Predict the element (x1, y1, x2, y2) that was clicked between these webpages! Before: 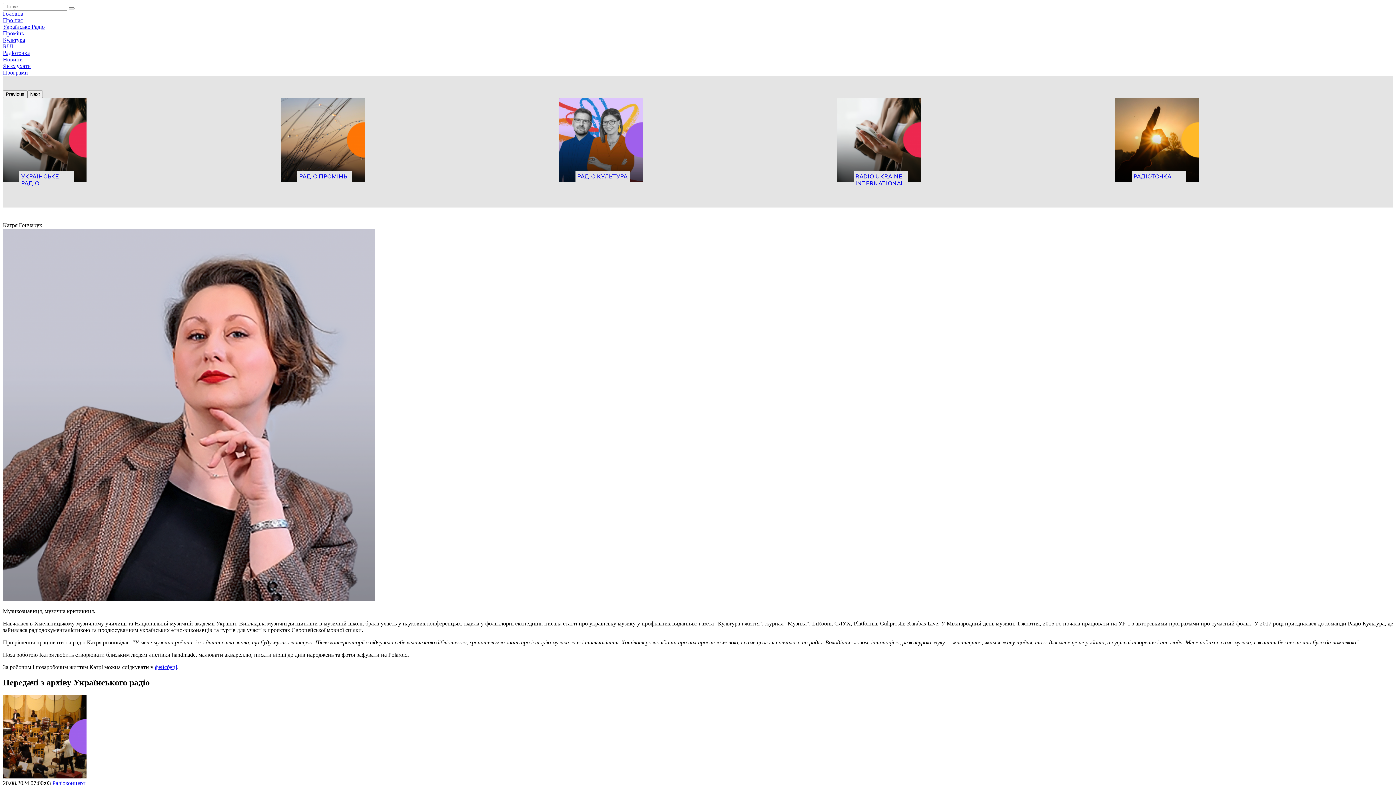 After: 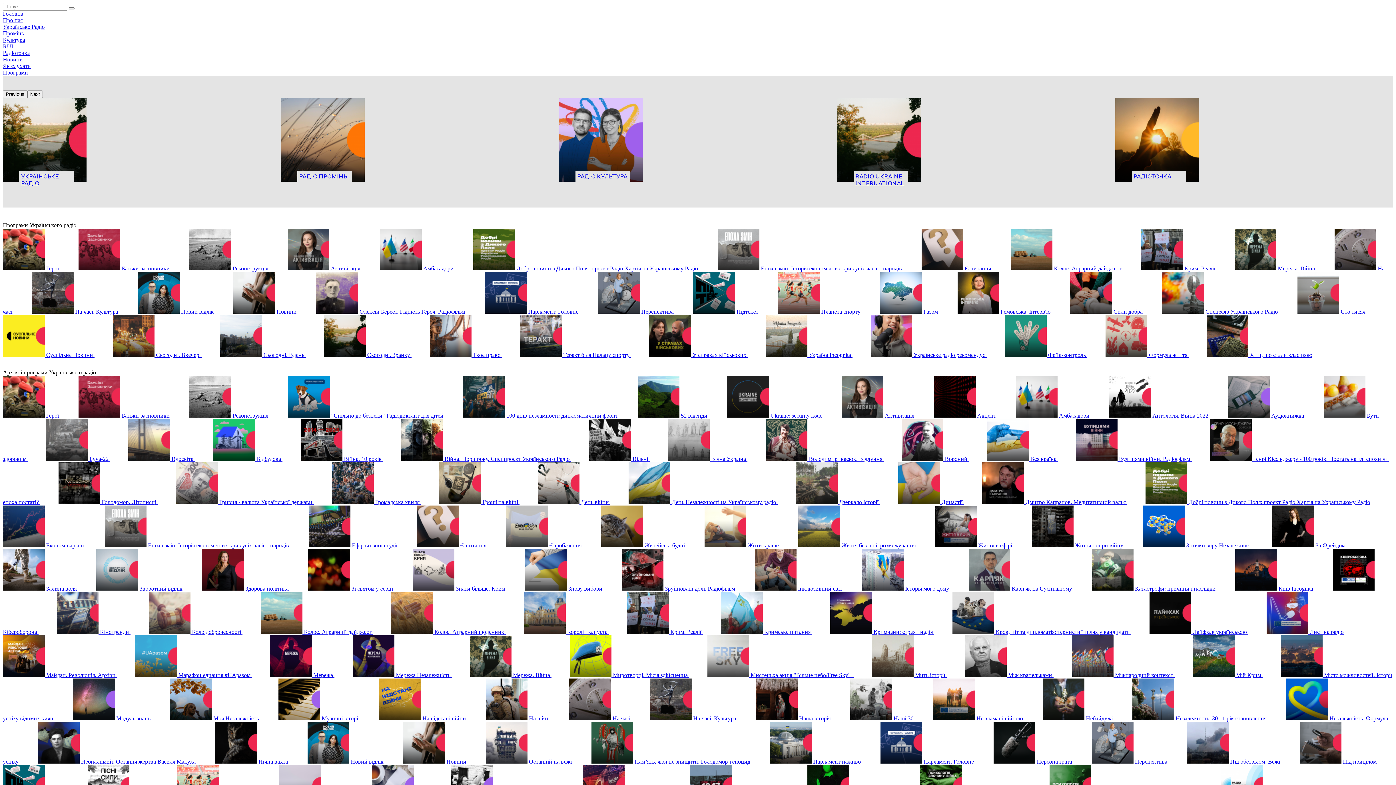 Action: bbox: (2, 69, 28, 75) label: Програми